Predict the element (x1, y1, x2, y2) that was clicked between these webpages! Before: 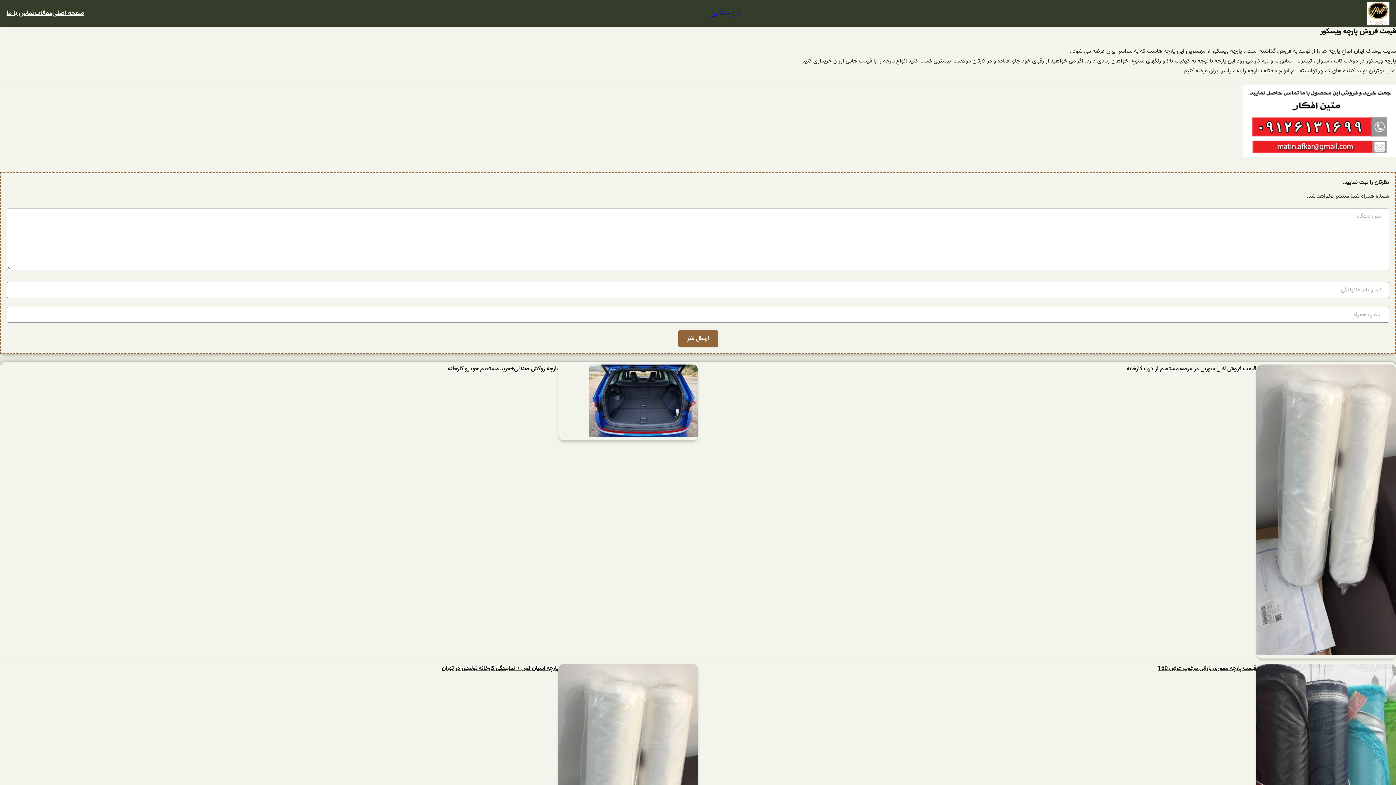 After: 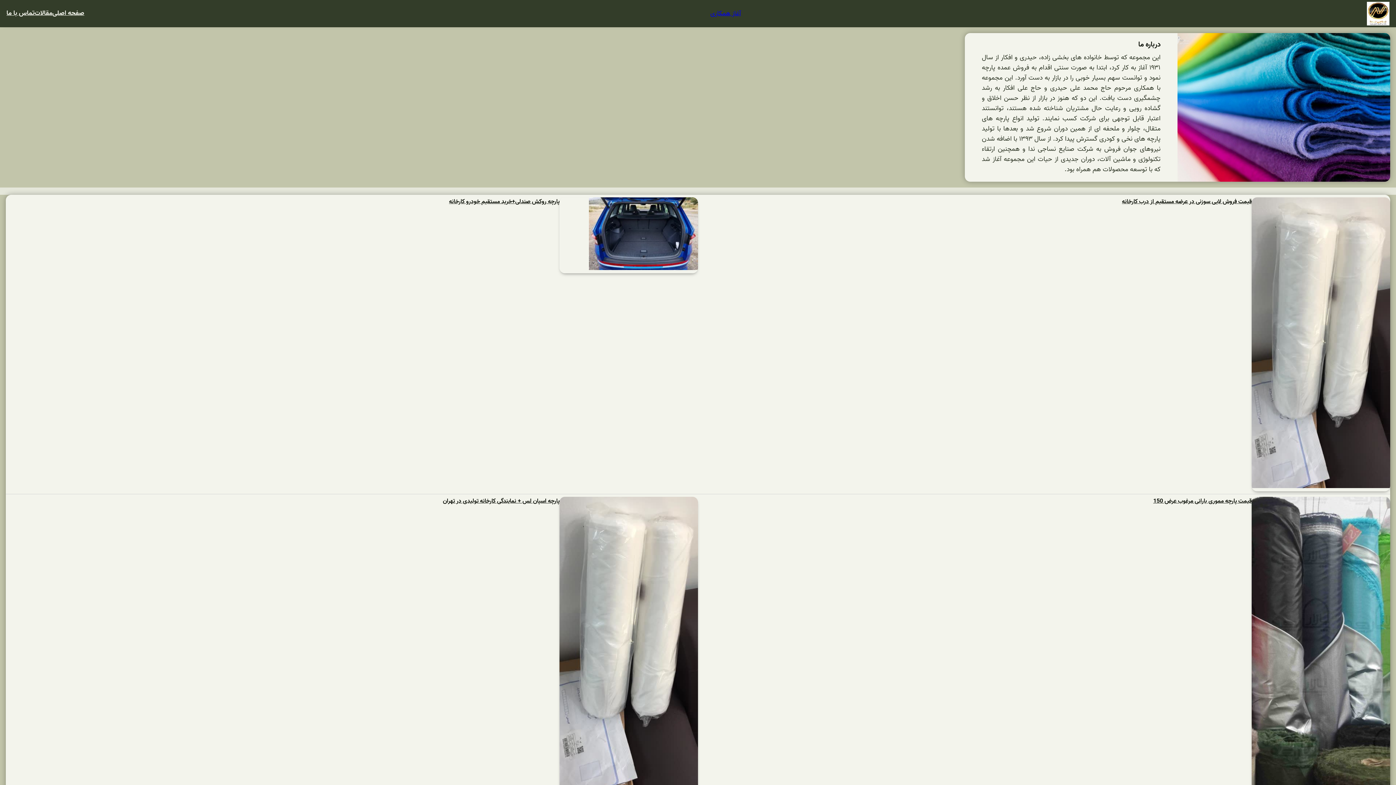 Action: bbox: (52, 8, 84, 18) label: صفحه اصلی